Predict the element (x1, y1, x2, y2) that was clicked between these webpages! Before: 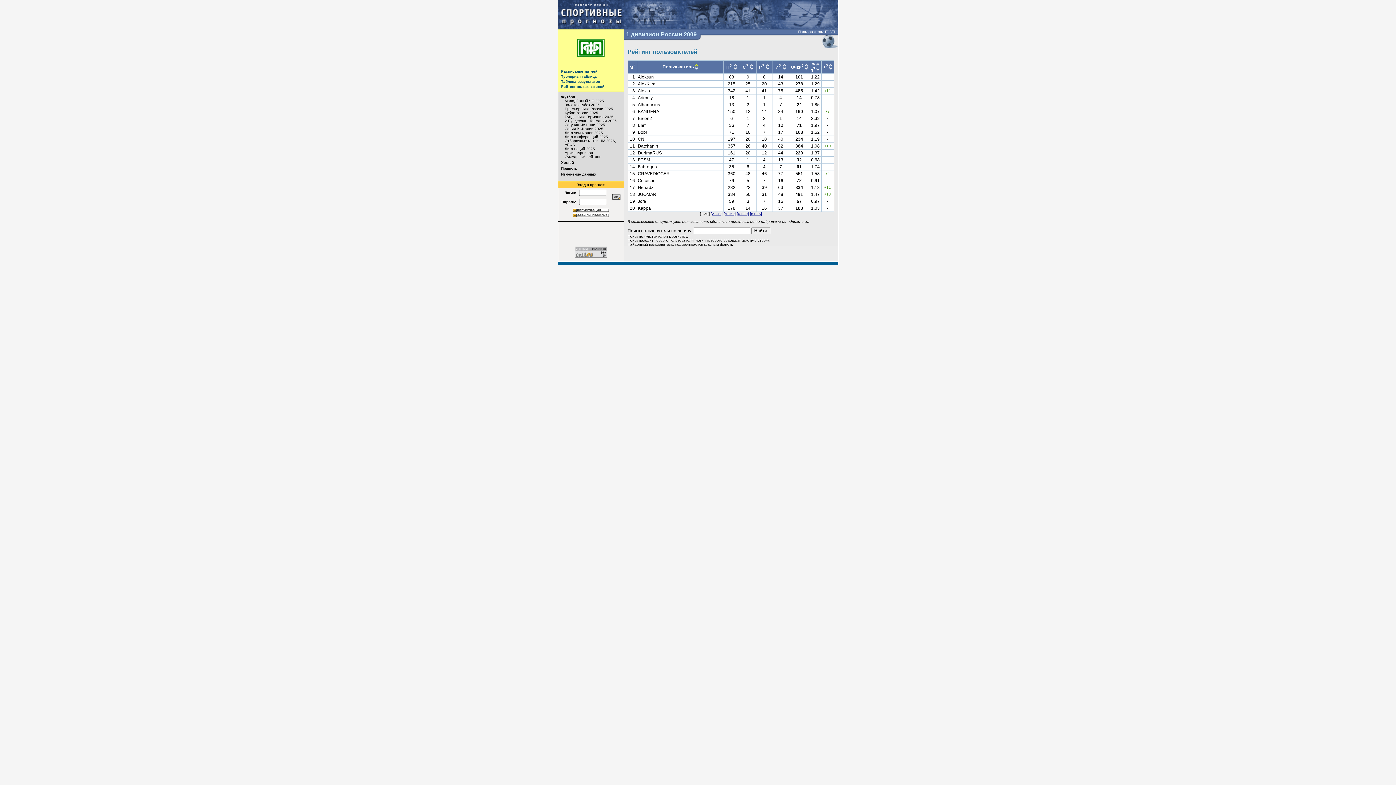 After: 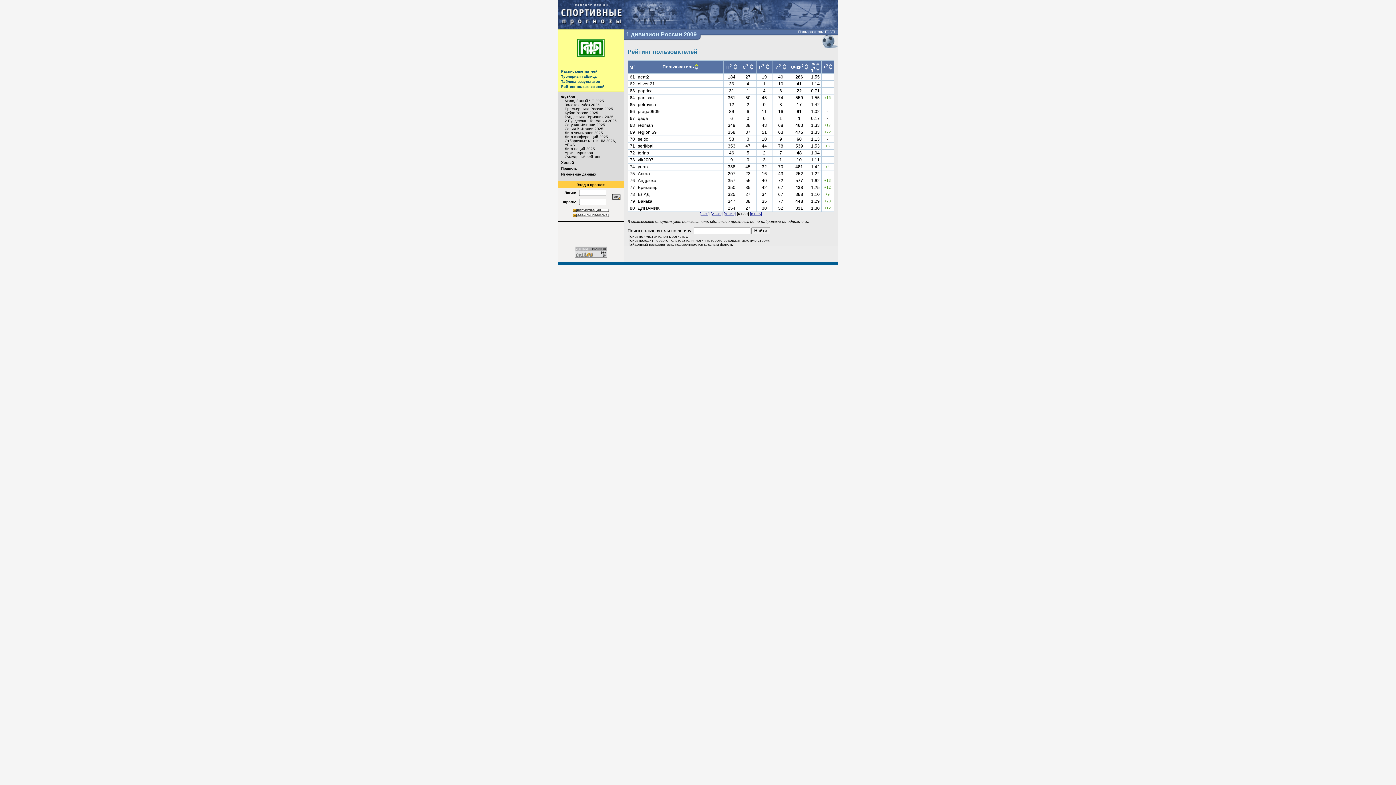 Action: label: [61-80] bbox: (737, 212, 749, 216)